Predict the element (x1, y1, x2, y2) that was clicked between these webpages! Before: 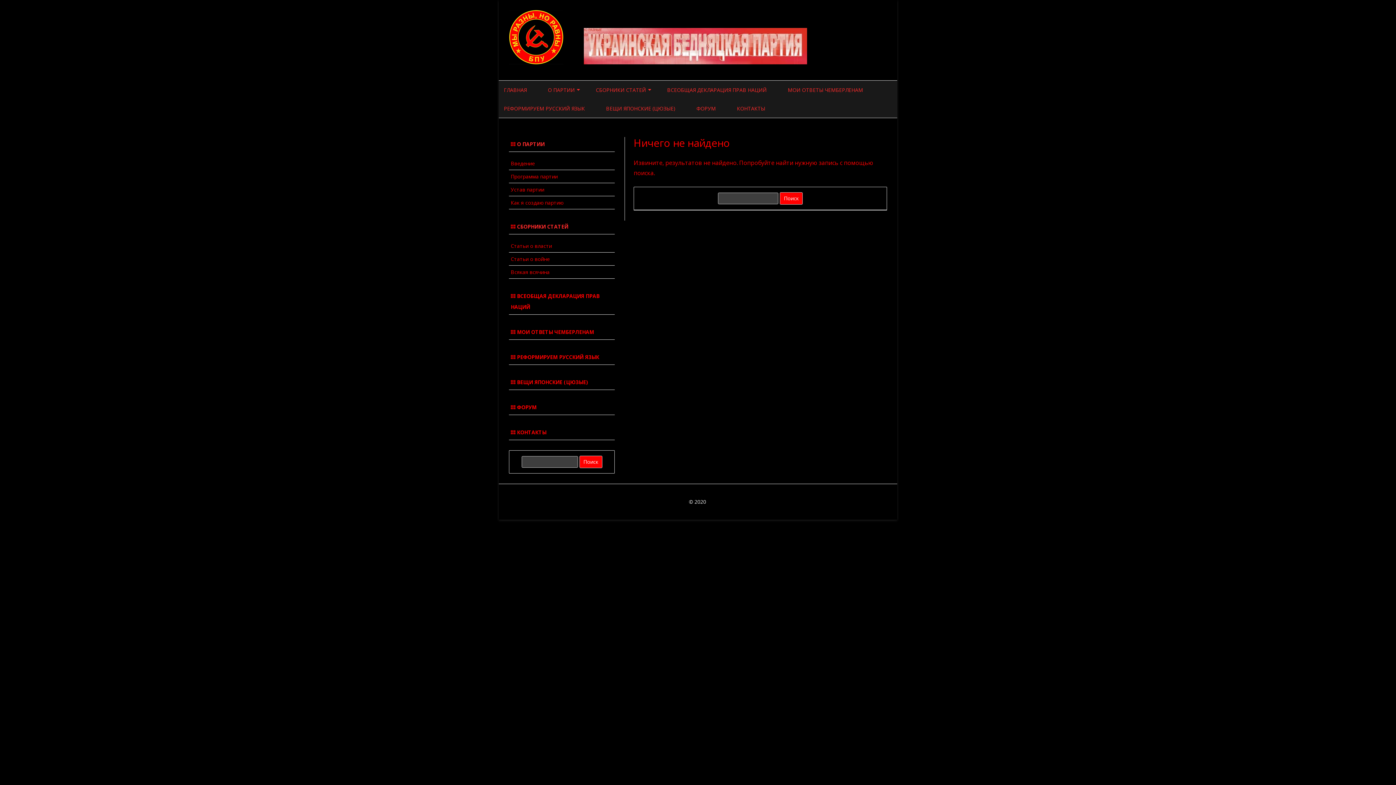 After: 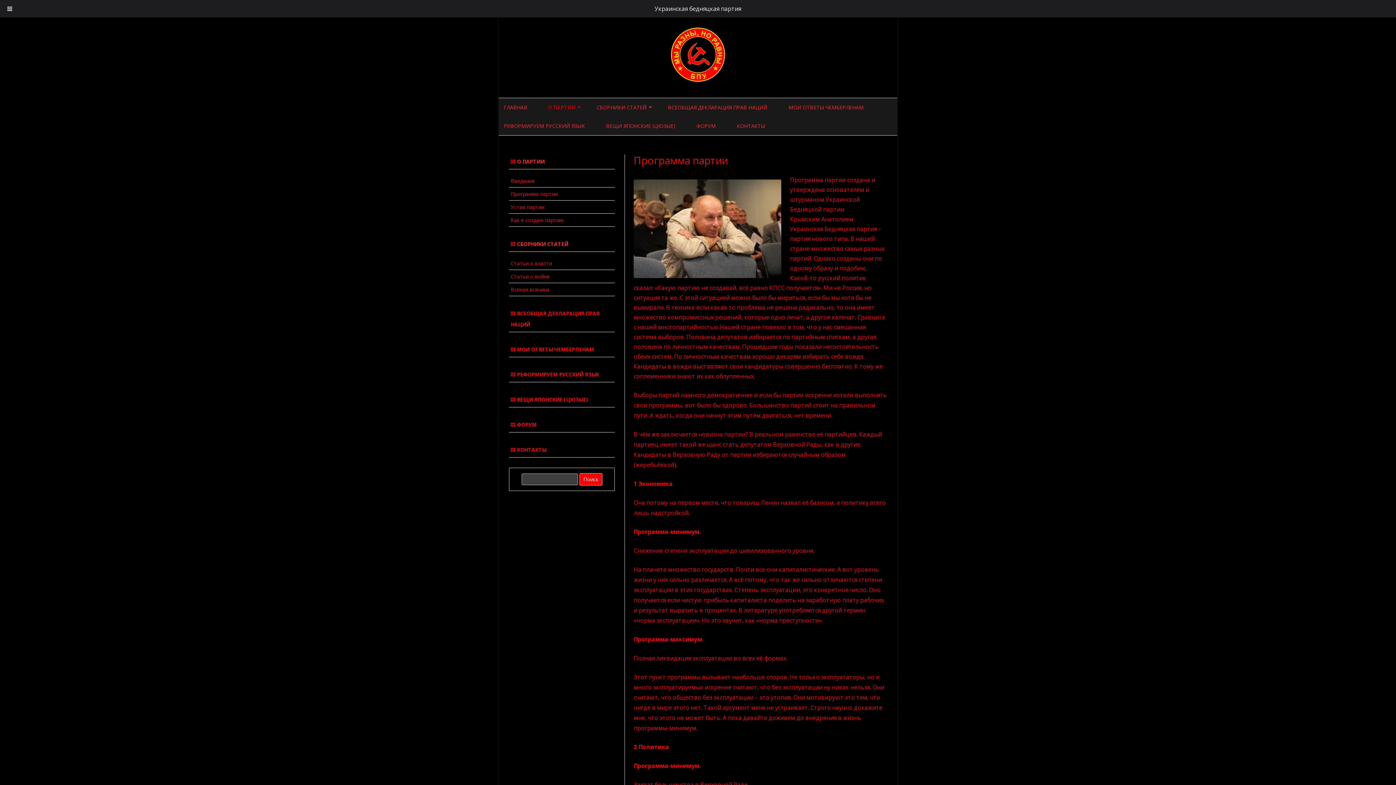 Action: bbox: (510, 172, 557, 179) label: Программа партии